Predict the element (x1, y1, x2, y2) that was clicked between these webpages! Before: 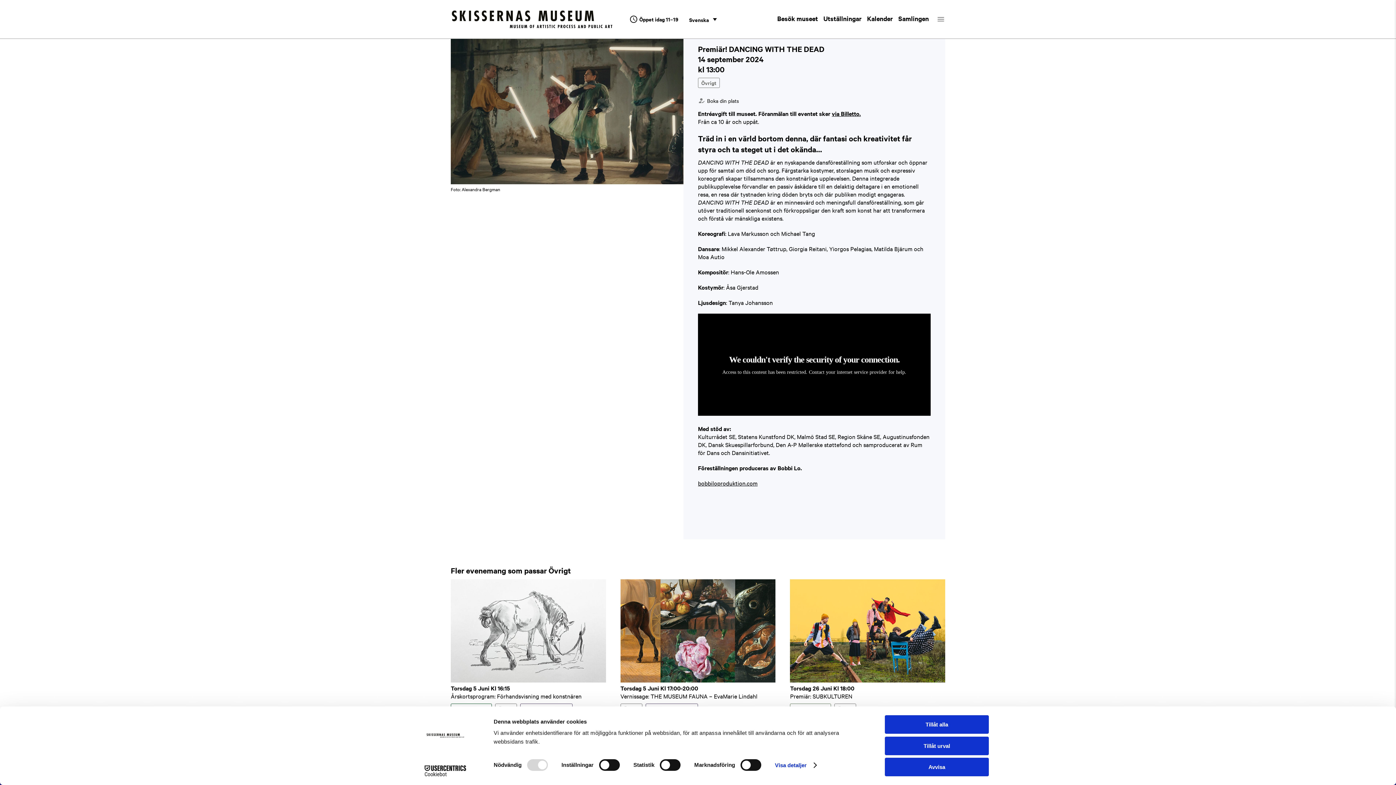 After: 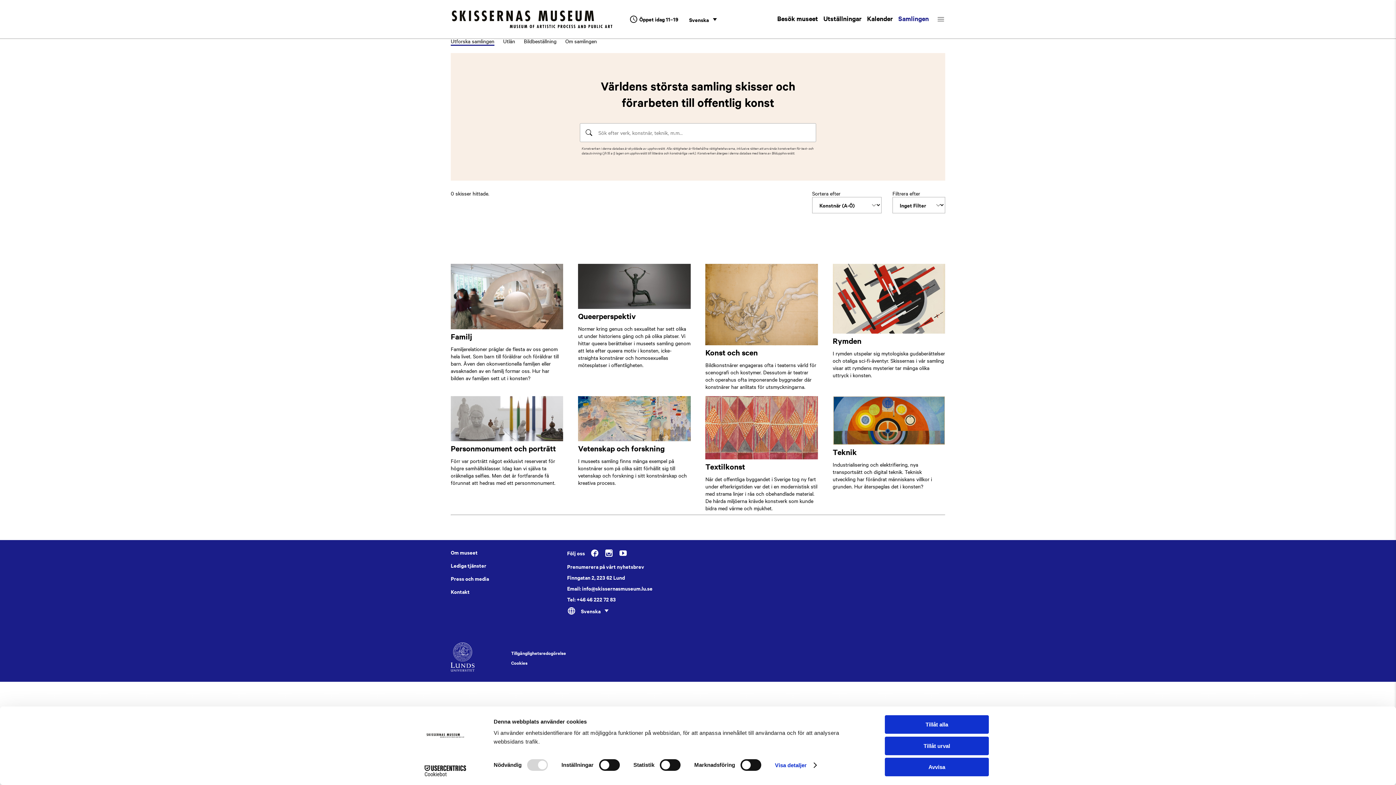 Action: bbox: (898, 9, 929, 29) label: Samlingen